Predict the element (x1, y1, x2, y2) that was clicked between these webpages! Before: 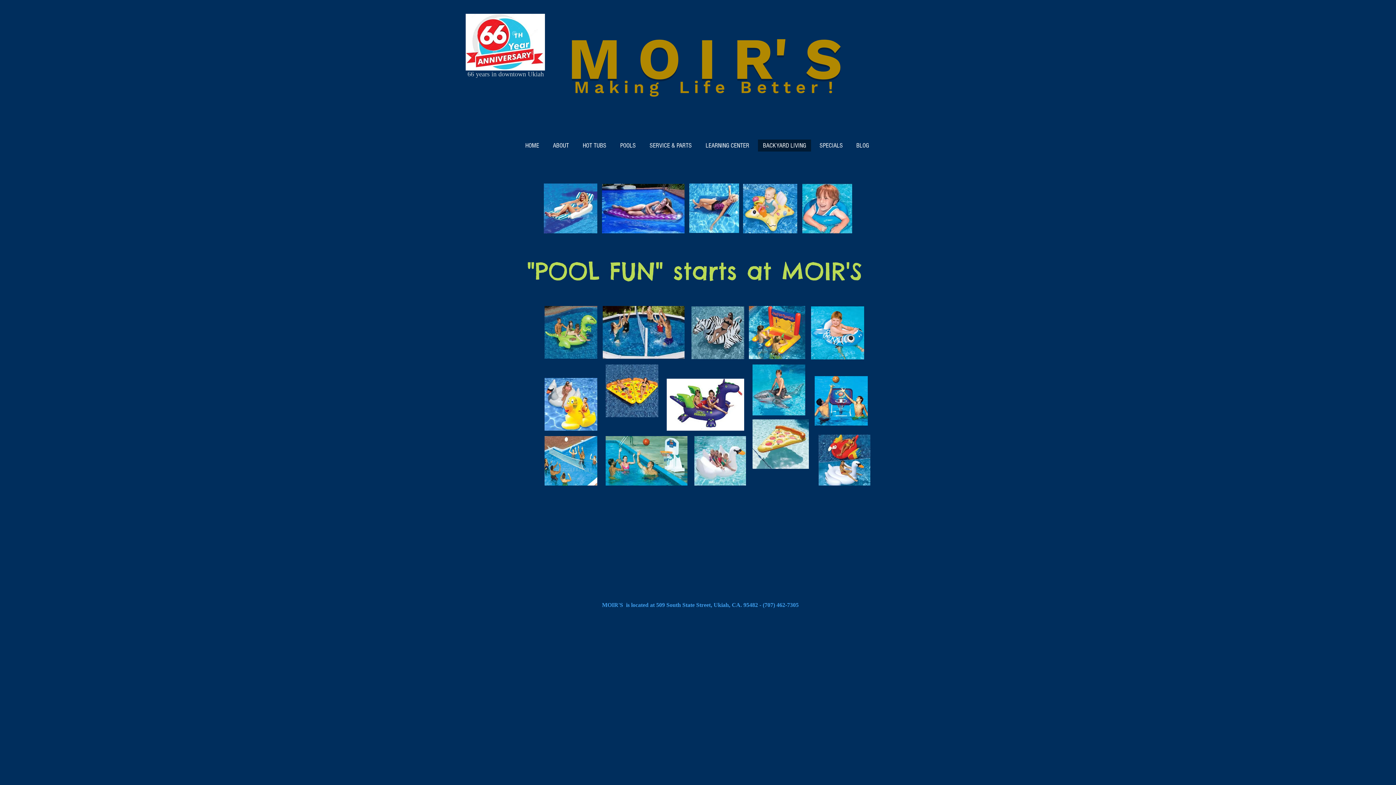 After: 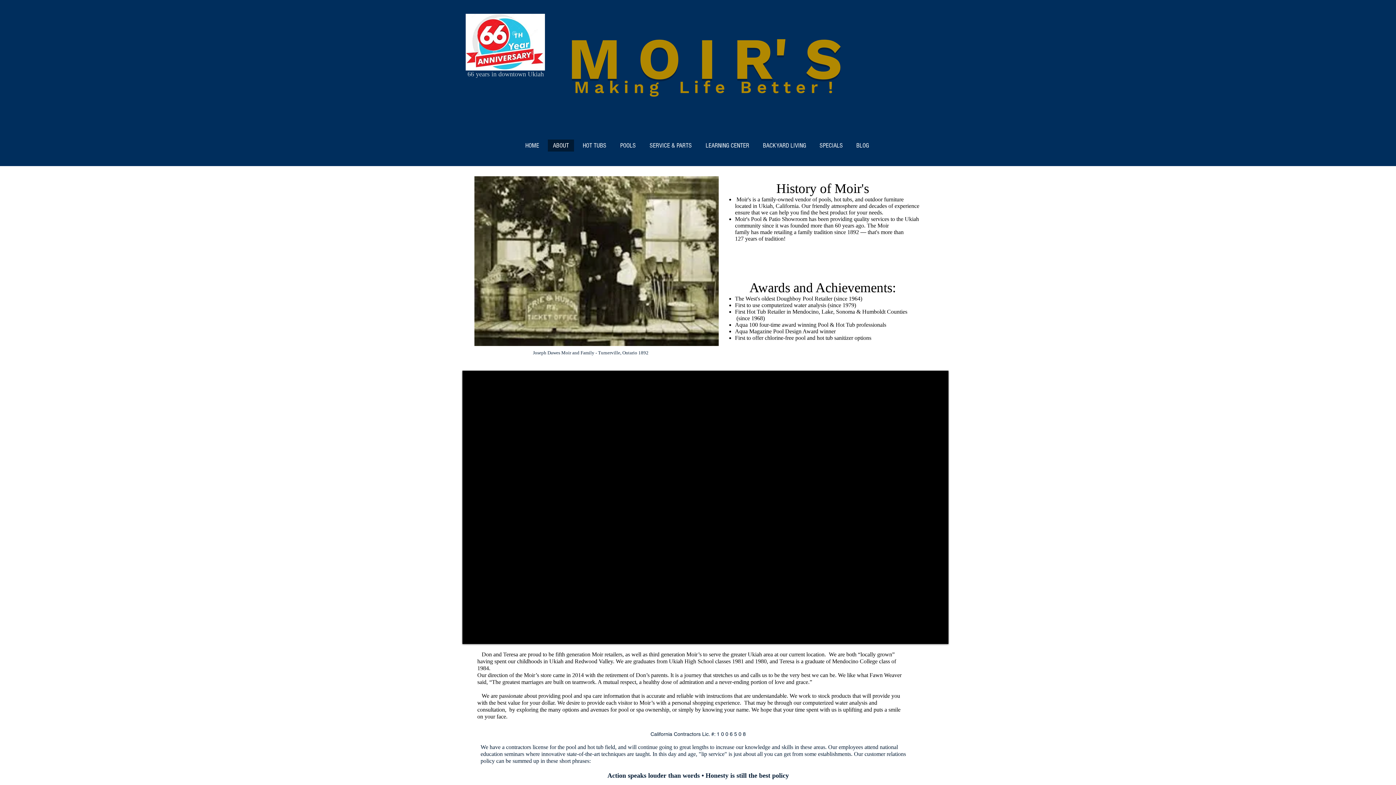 Action: label: ABOUT bbox: (548, 139, 574, 151)